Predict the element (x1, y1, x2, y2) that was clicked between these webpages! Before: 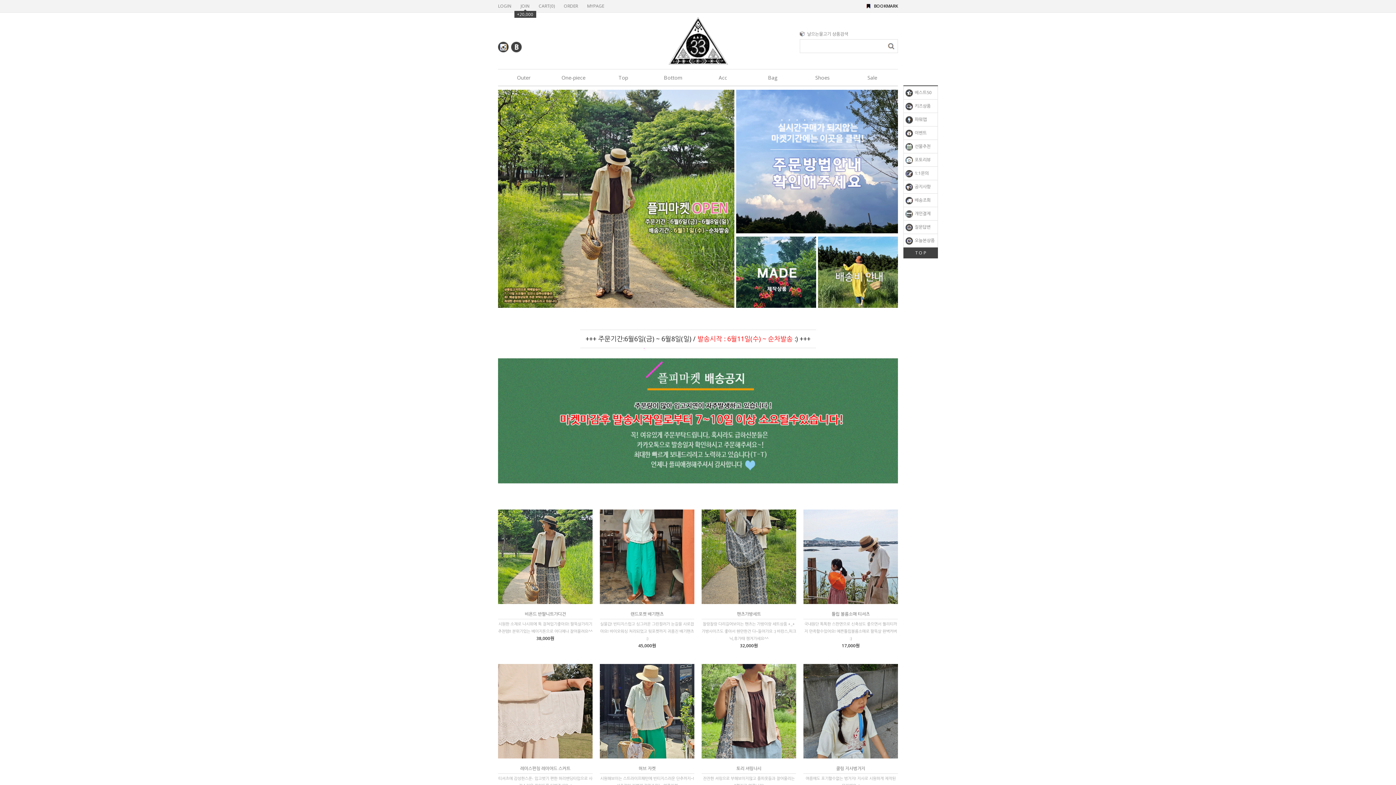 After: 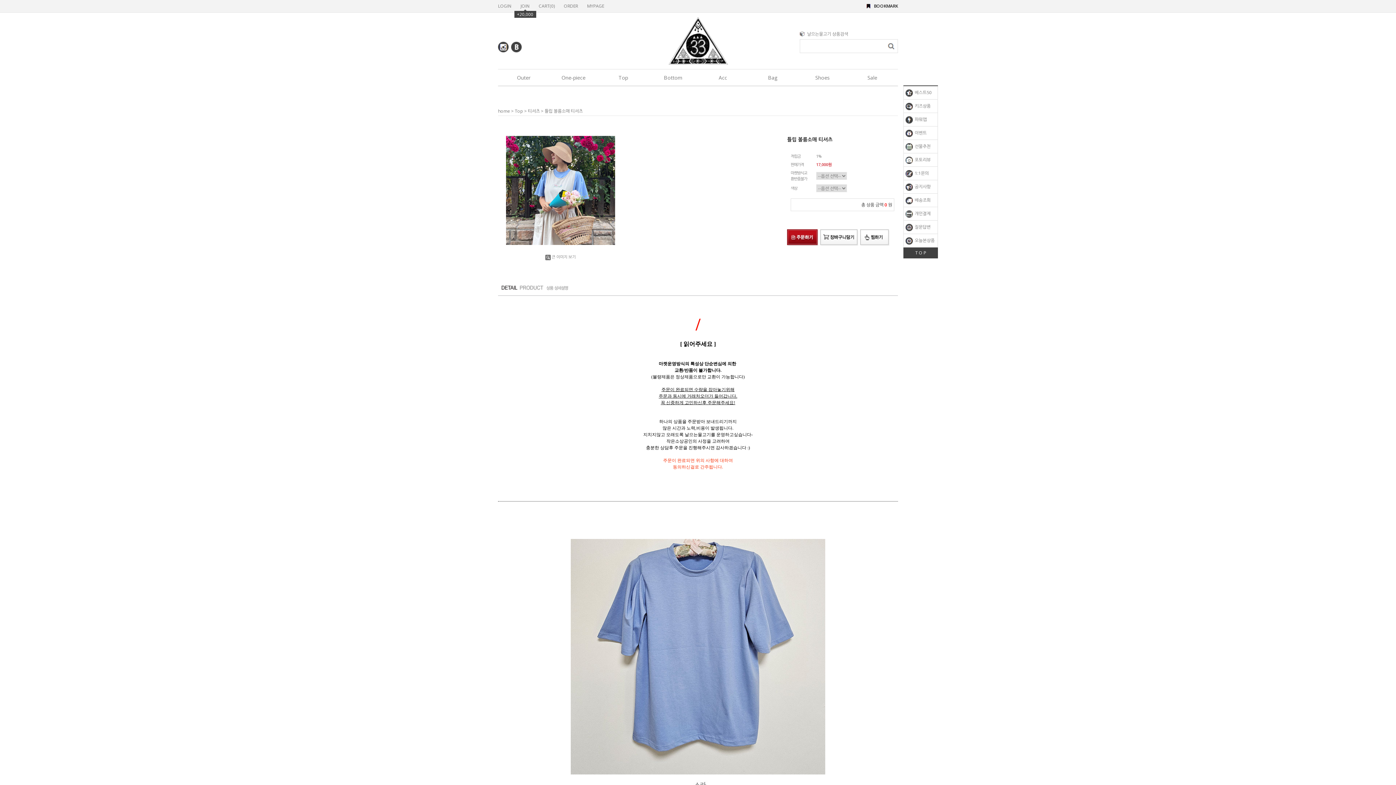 Action: bbox: (803, 509, 898, 604)